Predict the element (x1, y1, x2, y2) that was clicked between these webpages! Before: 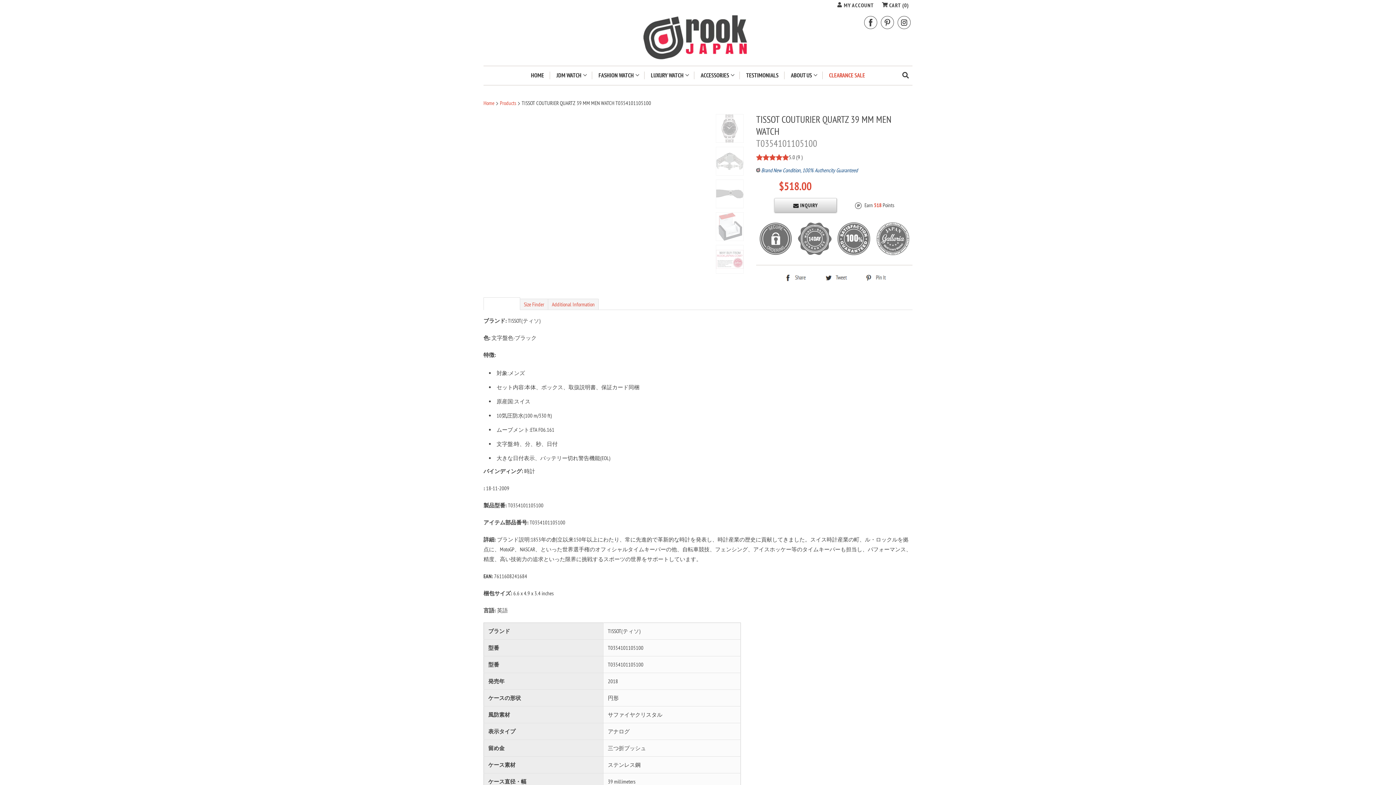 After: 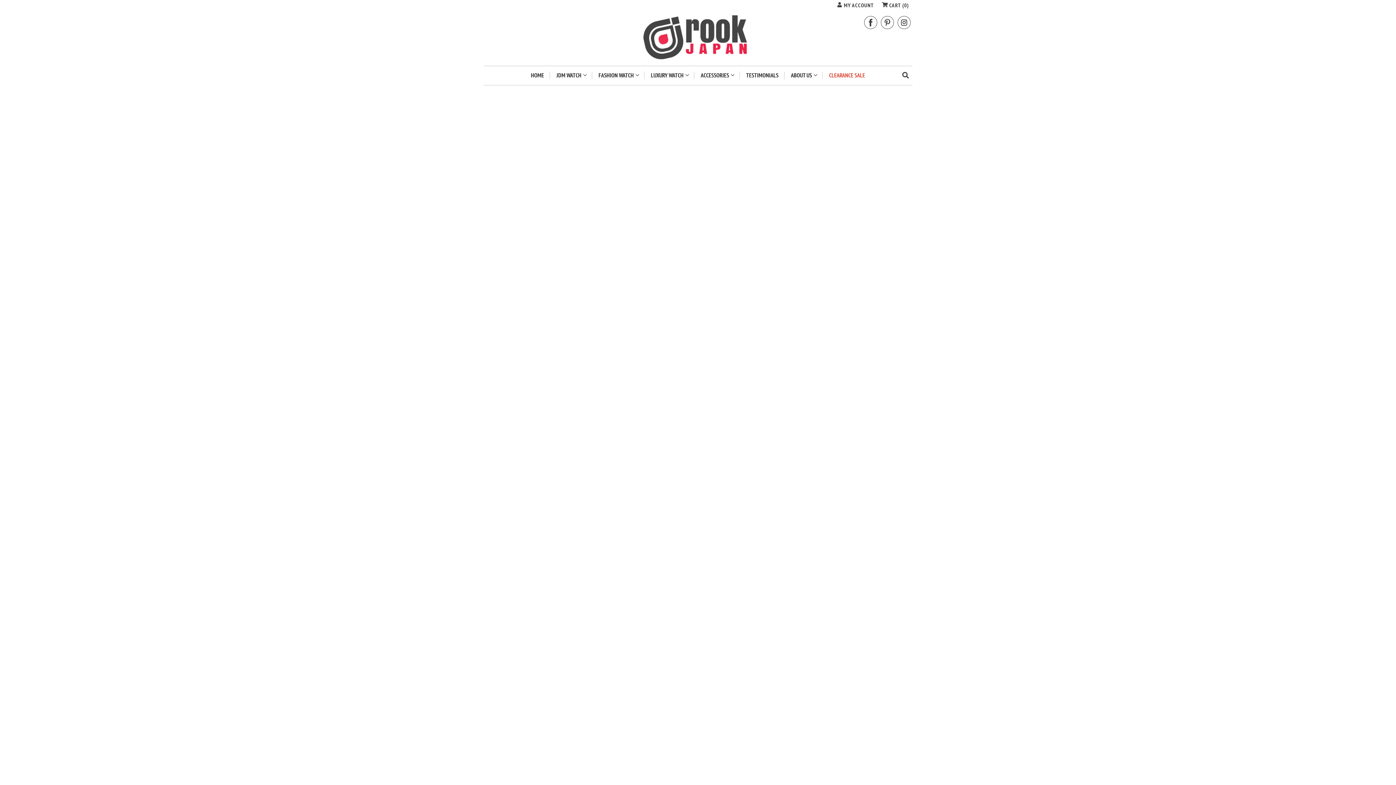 Action: bbox: (483, 14, 912, 63)